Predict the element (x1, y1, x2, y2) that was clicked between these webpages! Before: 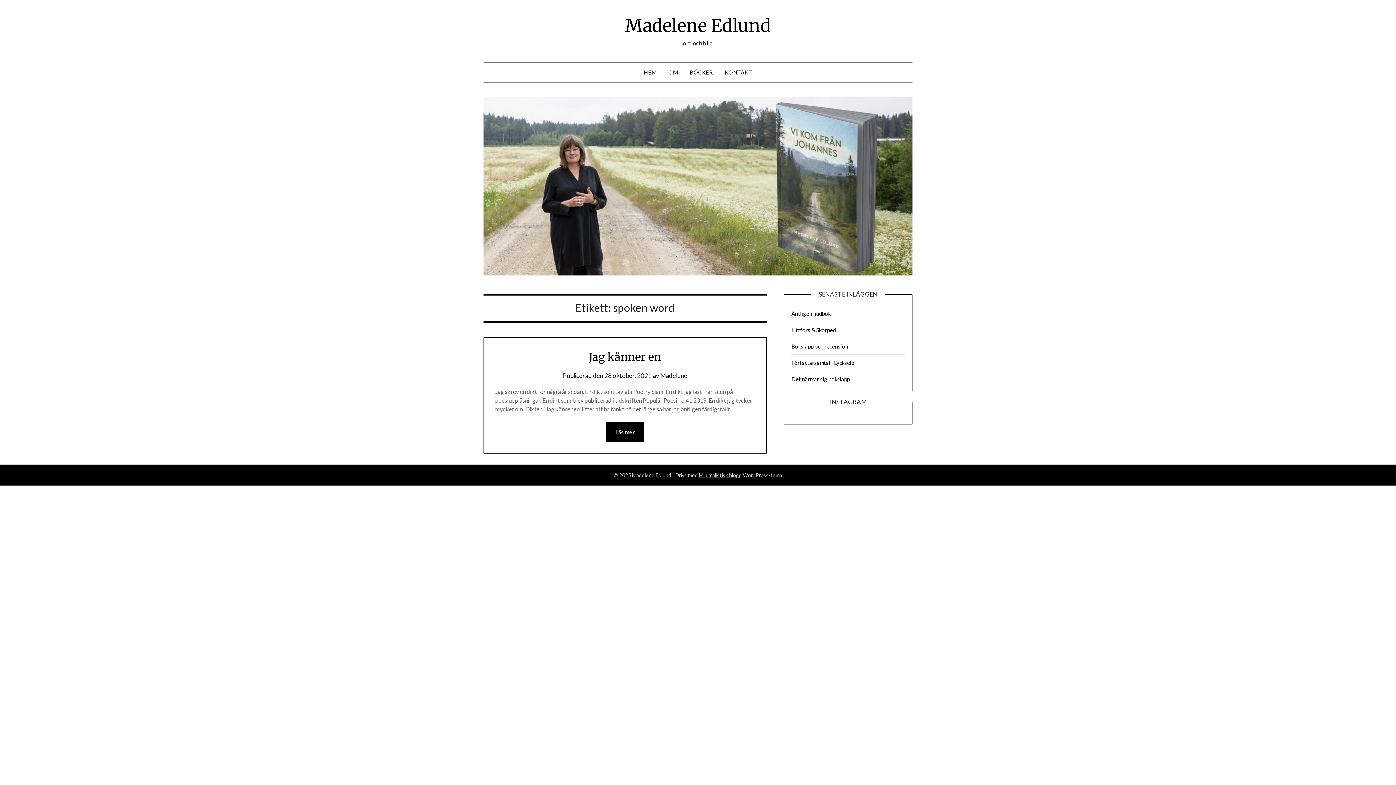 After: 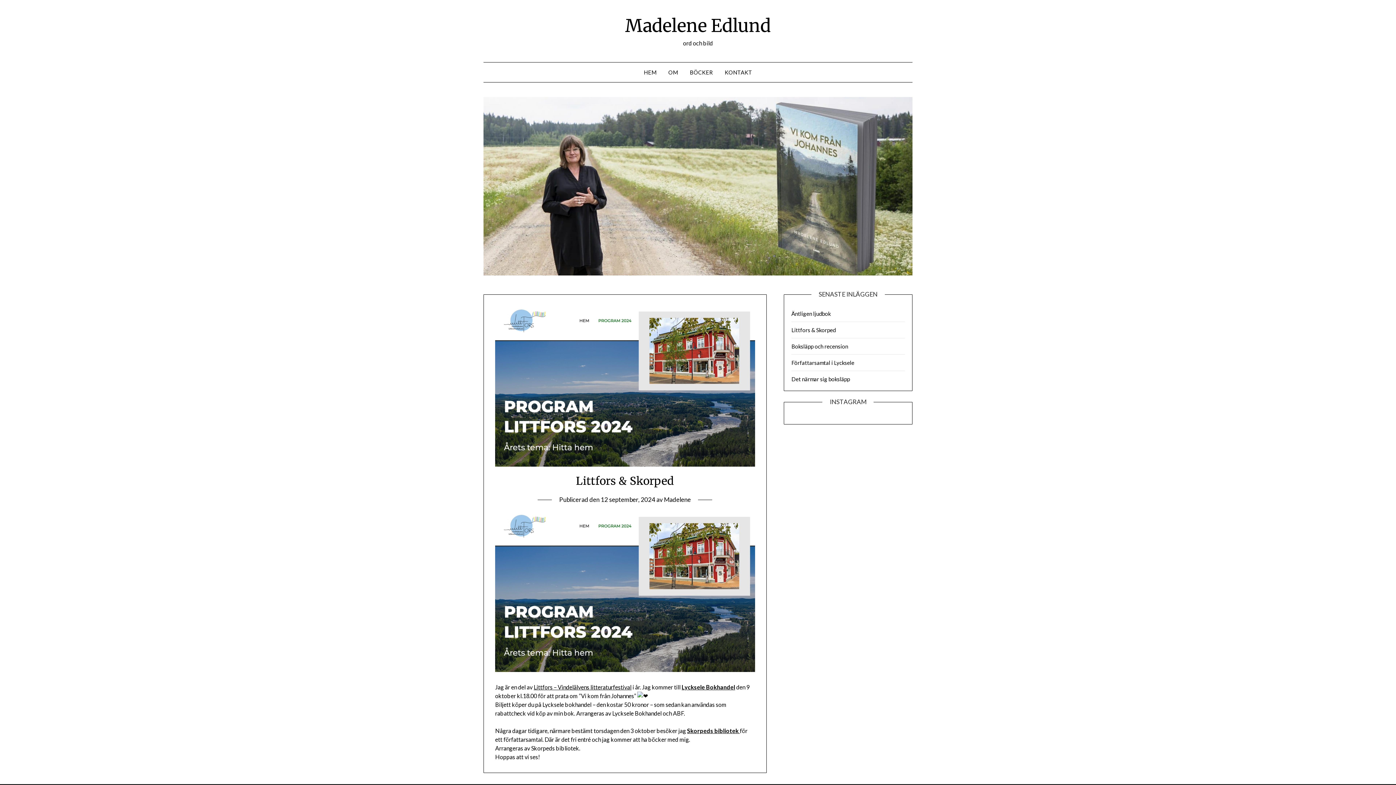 Action: bbox: (791, 326, 835, 333) label: Littfors & Skorped